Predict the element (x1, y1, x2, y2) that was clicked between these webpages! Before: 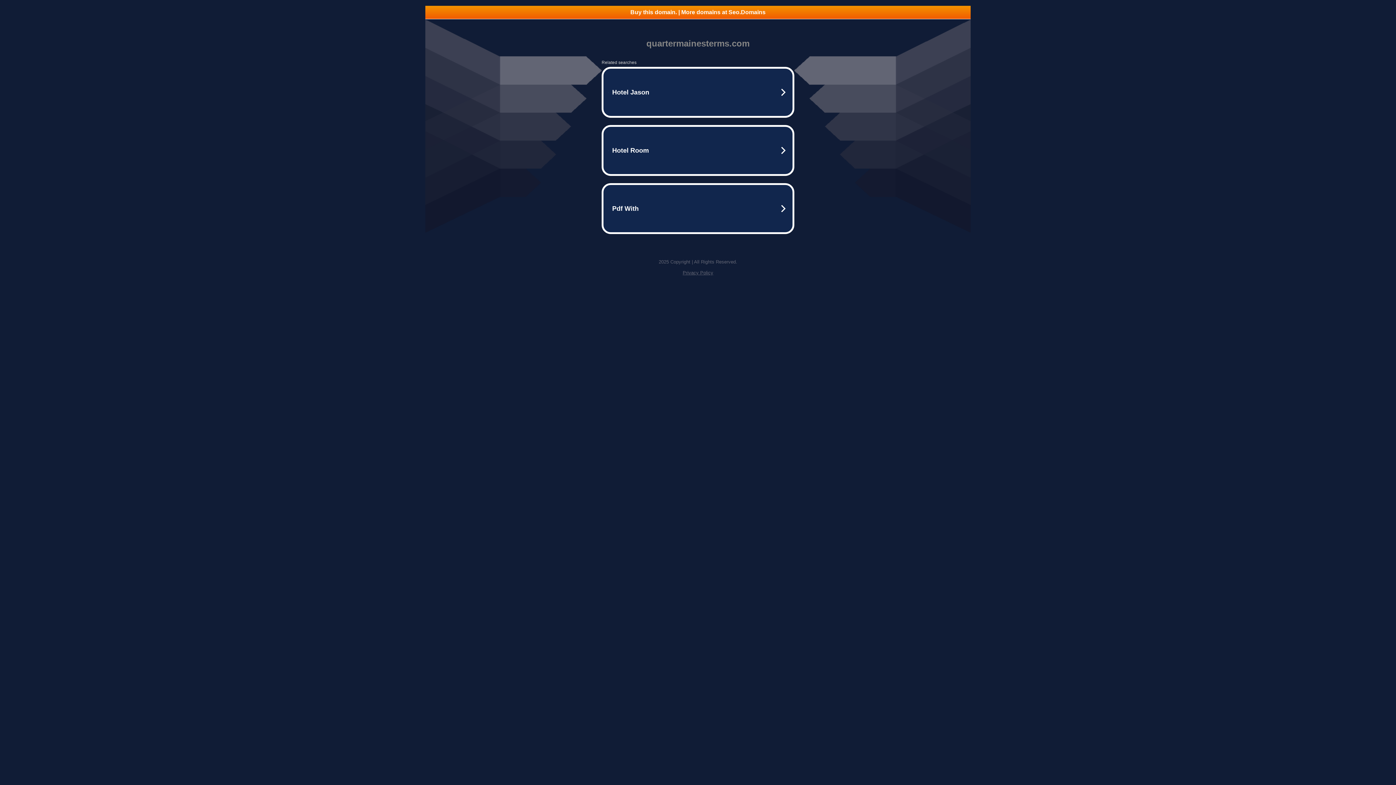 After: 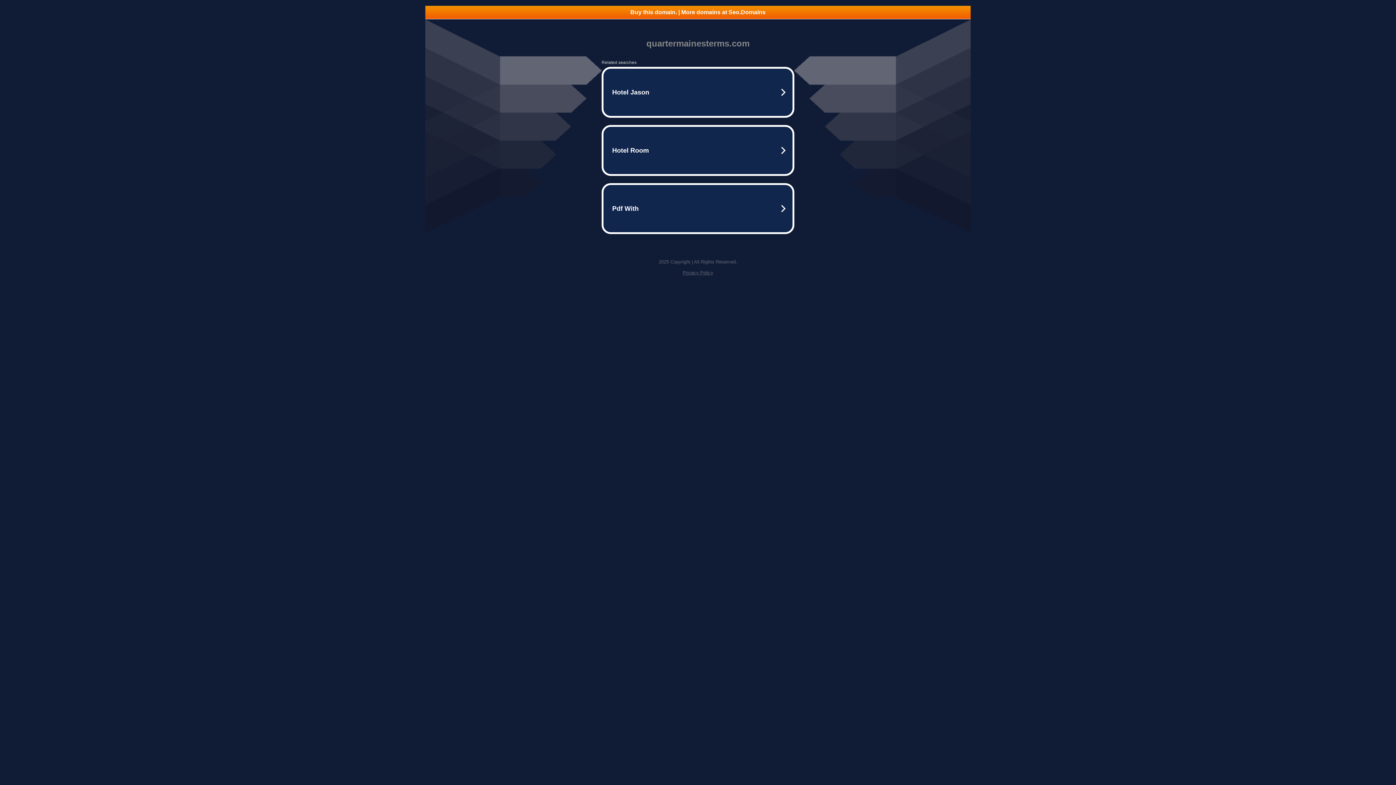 Action: label: Privacy Policy bbox: (682, 270, 713, 275)